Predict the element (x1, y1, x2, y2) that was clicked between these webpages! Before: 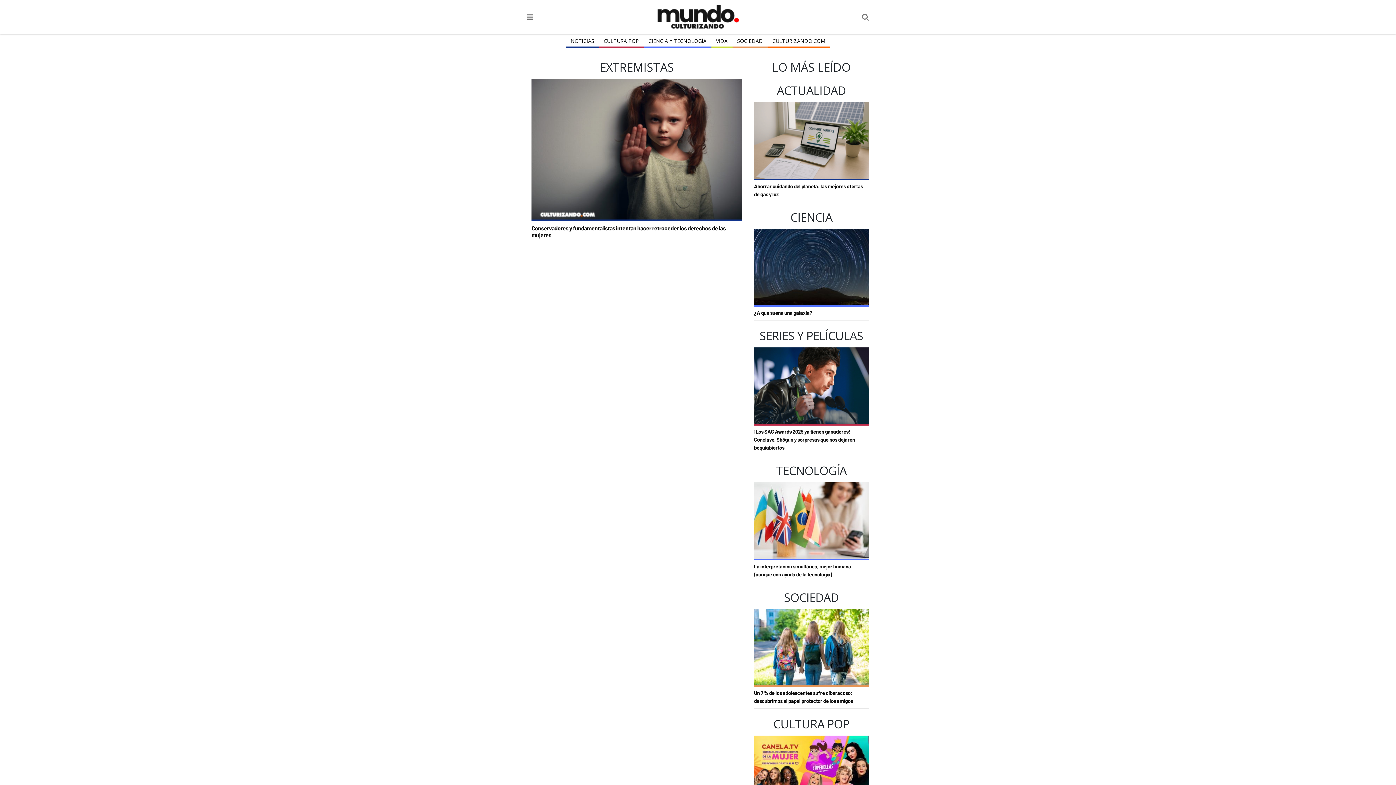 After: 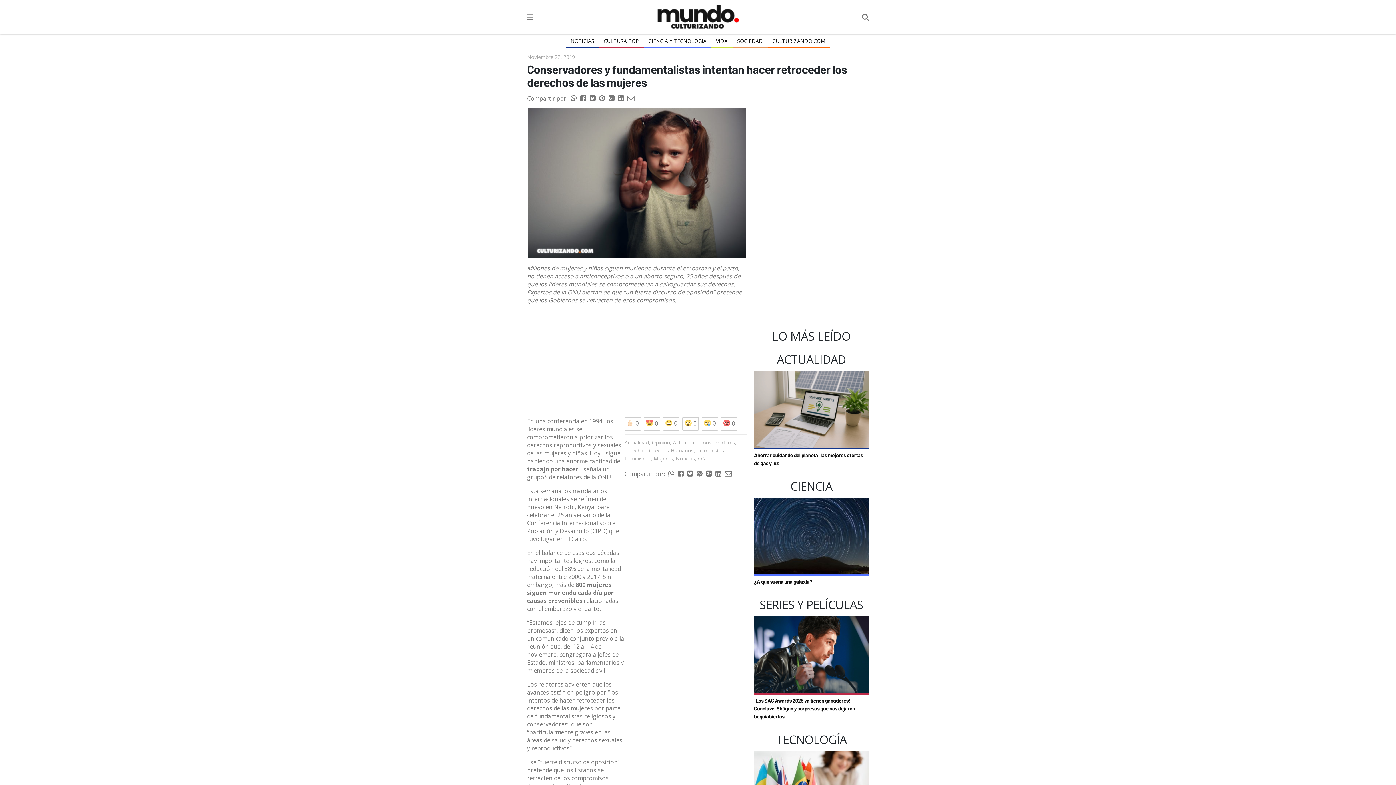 Action: bbox: (531, 224, 725, 238) label: Conservadores y fundamentalistas intentan hacer retroceder los derechos de las mujeres